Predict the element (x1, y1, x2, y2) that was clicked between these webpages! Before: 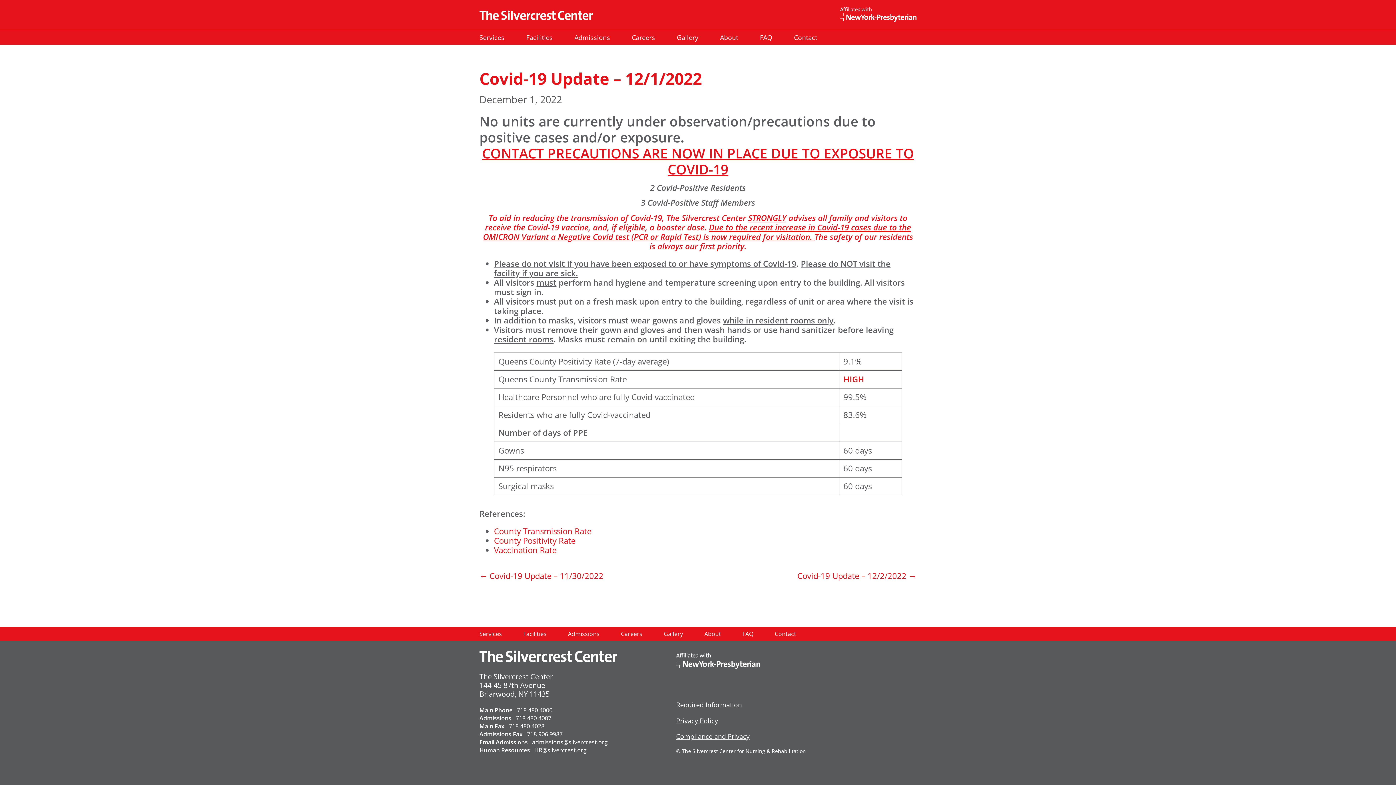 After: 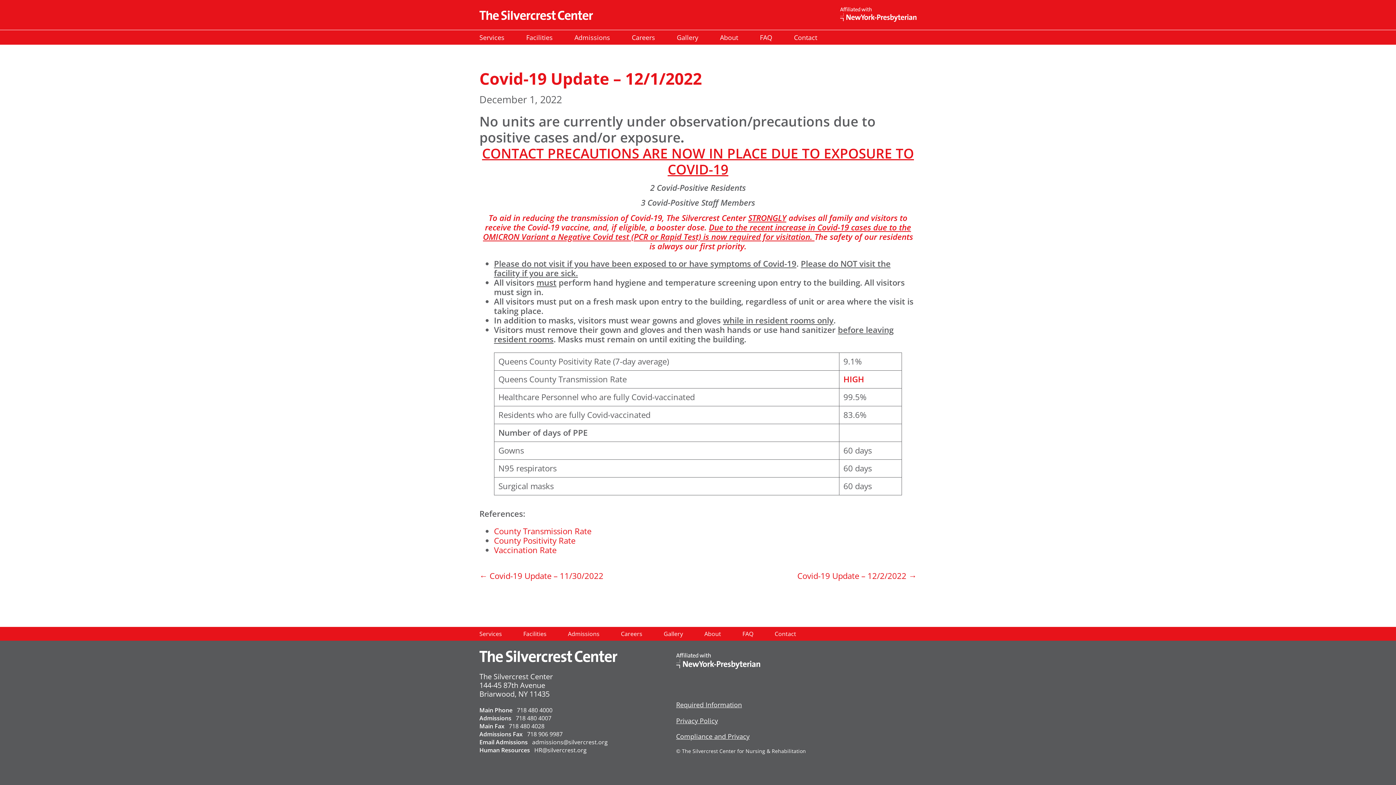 Action: label: 718 480 4007 bbox: (515, 714, 551, 722)